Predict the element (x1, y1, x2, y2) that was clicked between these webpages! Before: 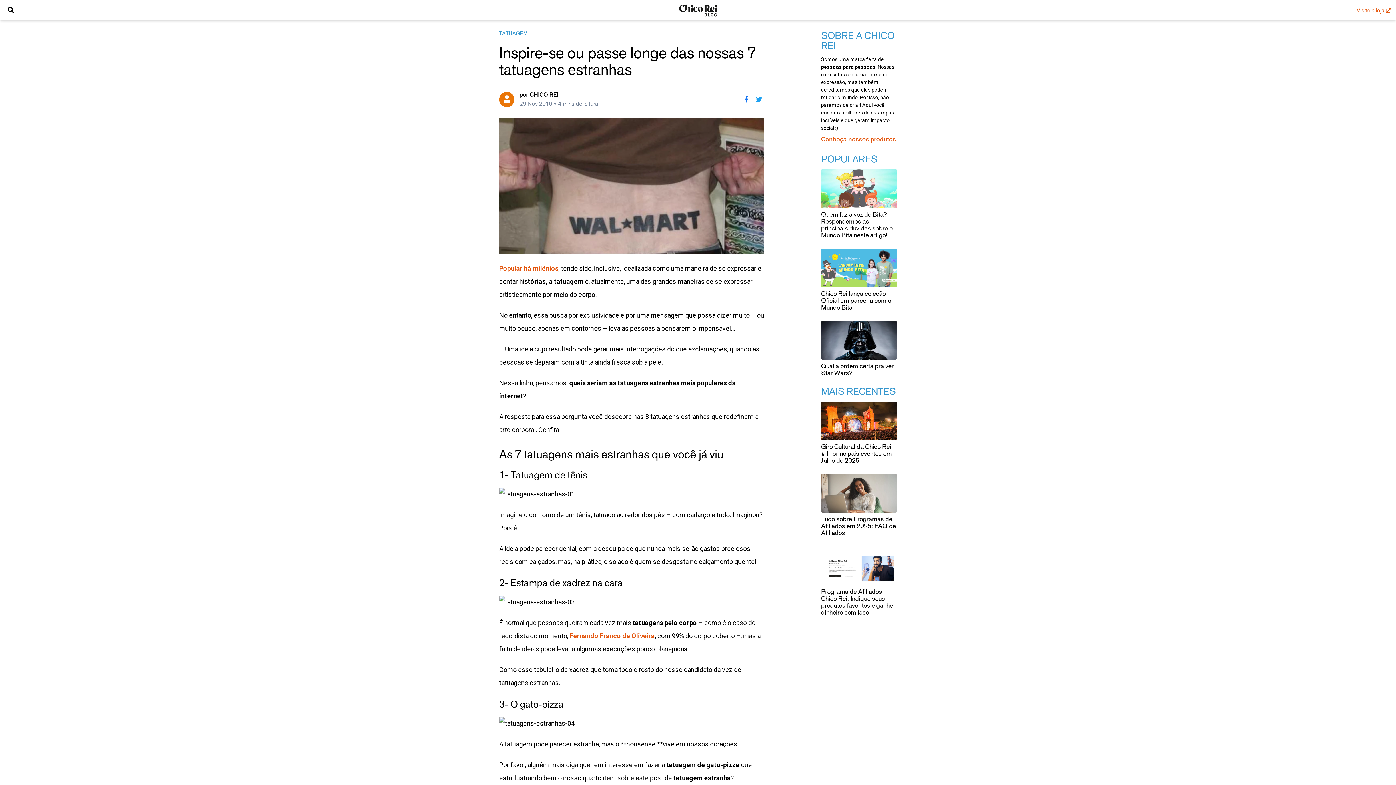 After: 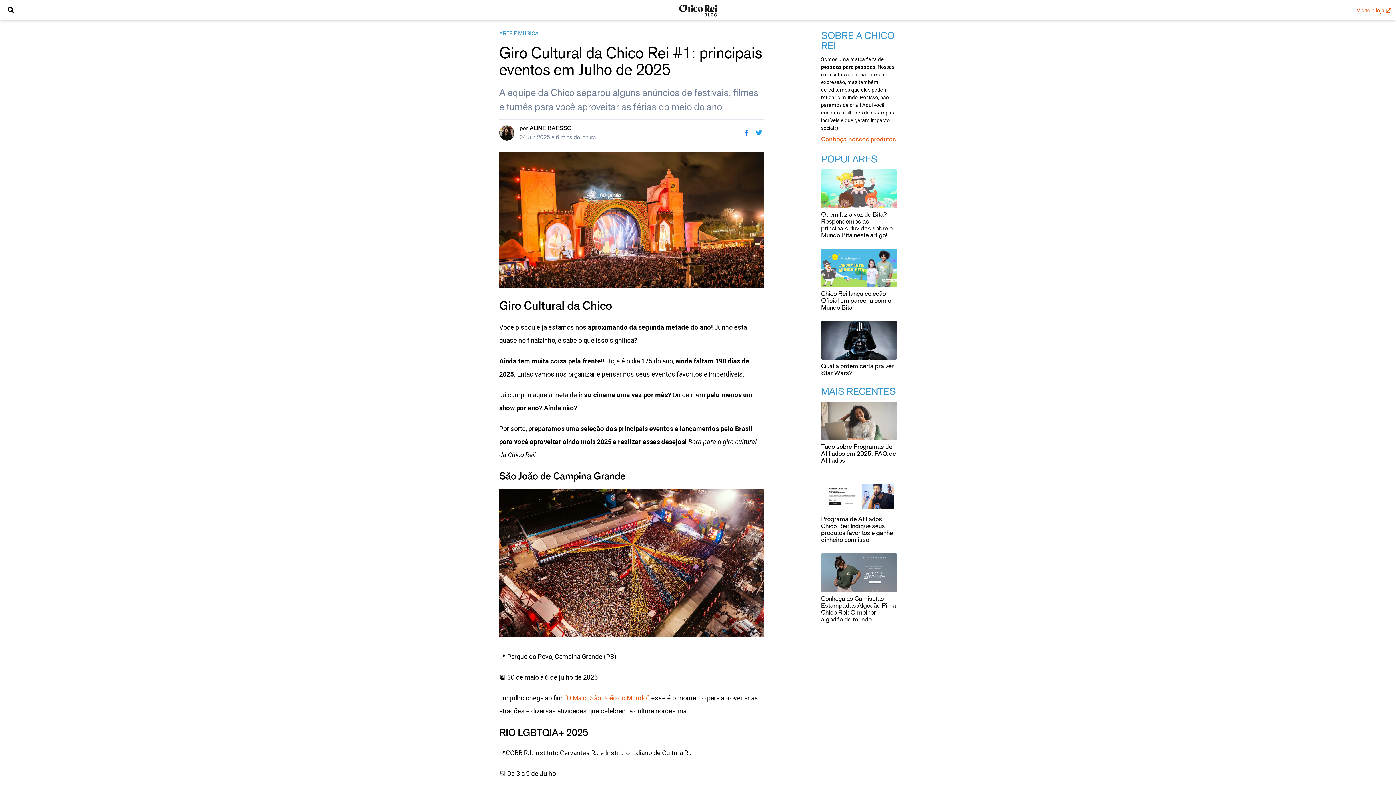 Action: bbox: (821, 401, 897, 440)